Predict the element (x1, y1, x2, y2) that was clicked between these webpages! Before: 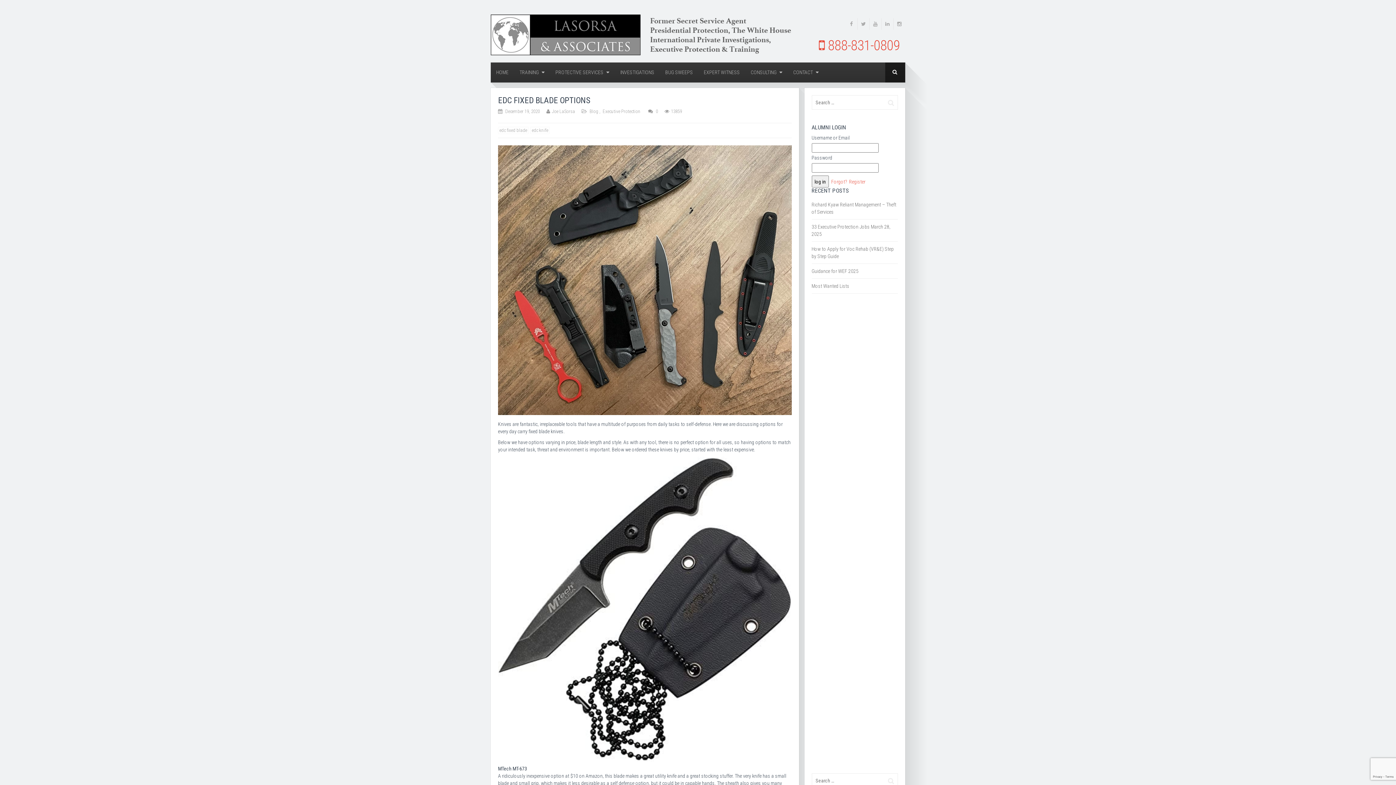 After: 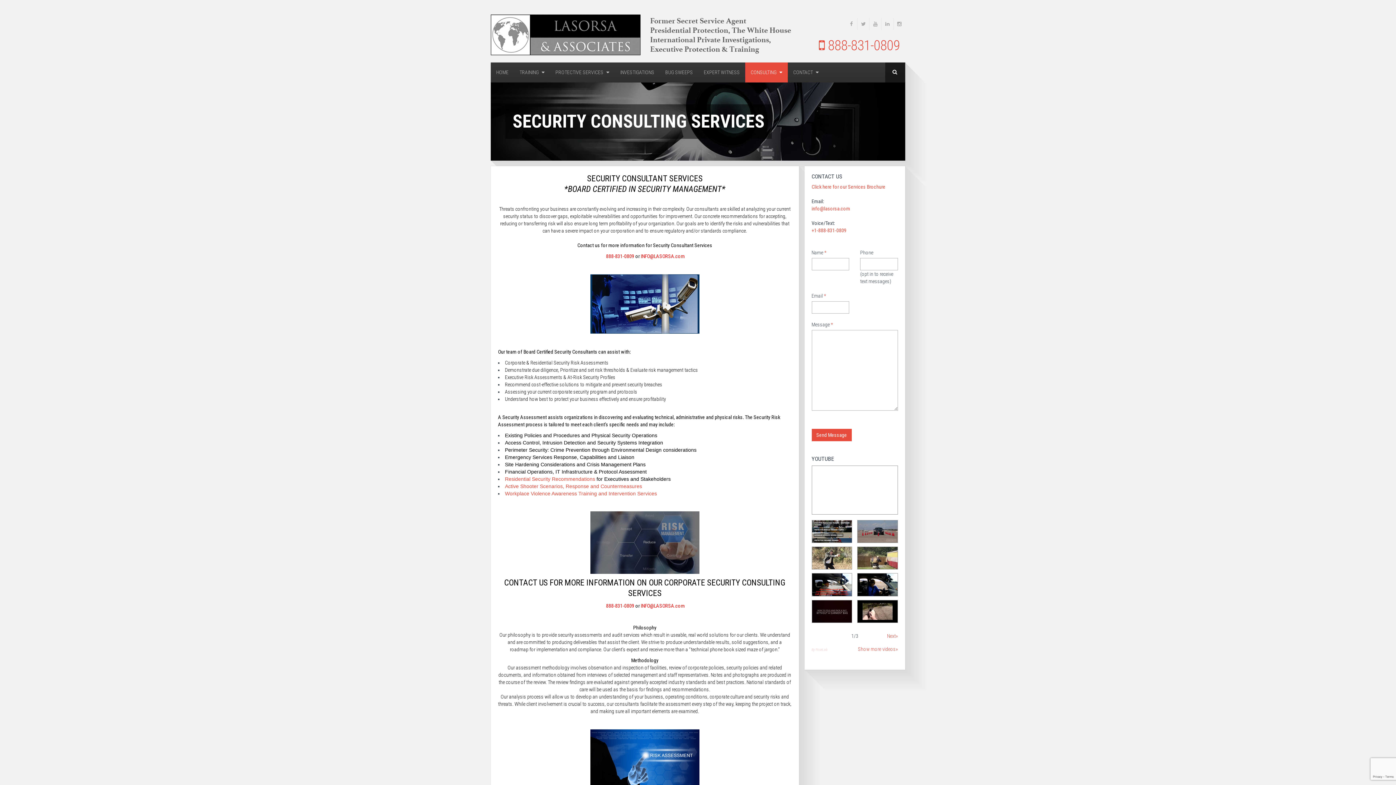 Action: bbox: (745, 62, 788, 82) label: CONSULTING 